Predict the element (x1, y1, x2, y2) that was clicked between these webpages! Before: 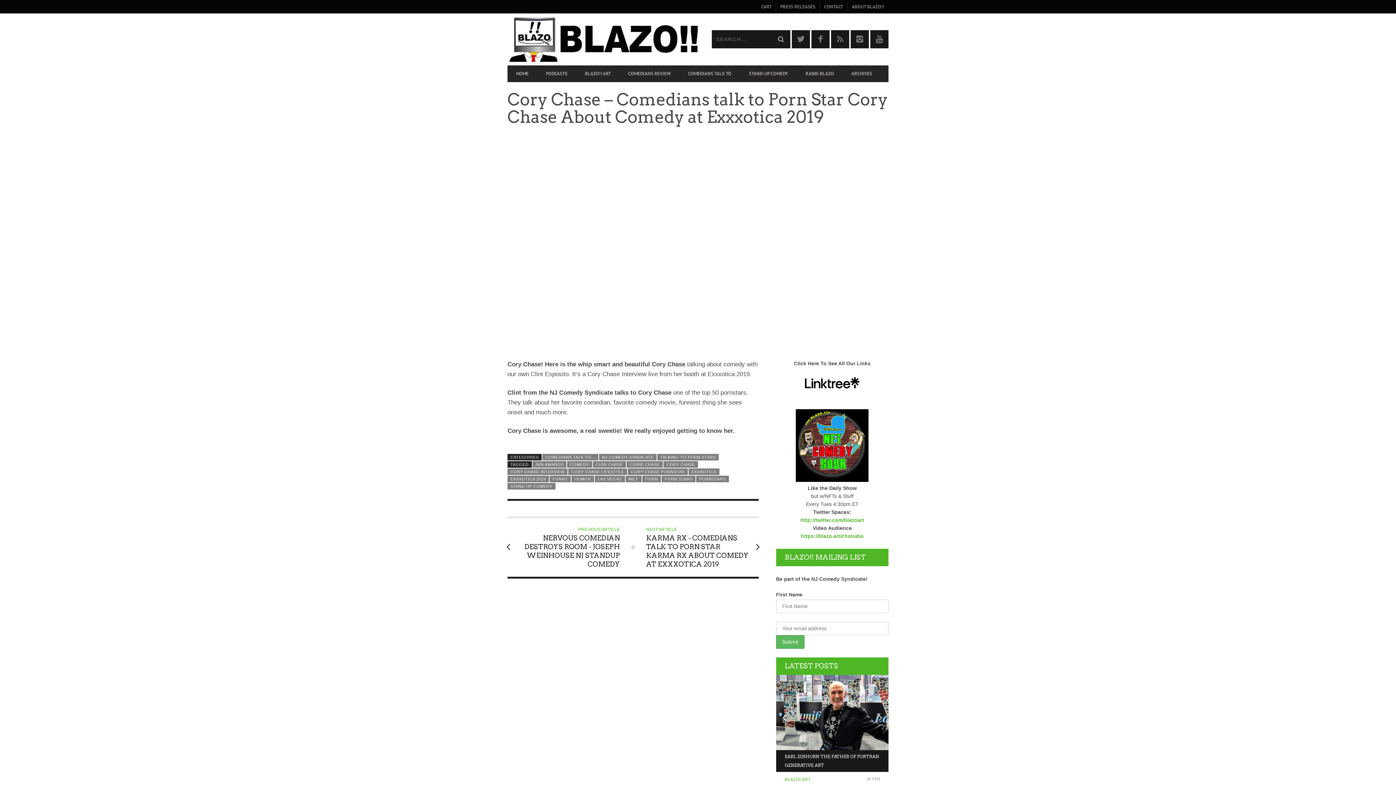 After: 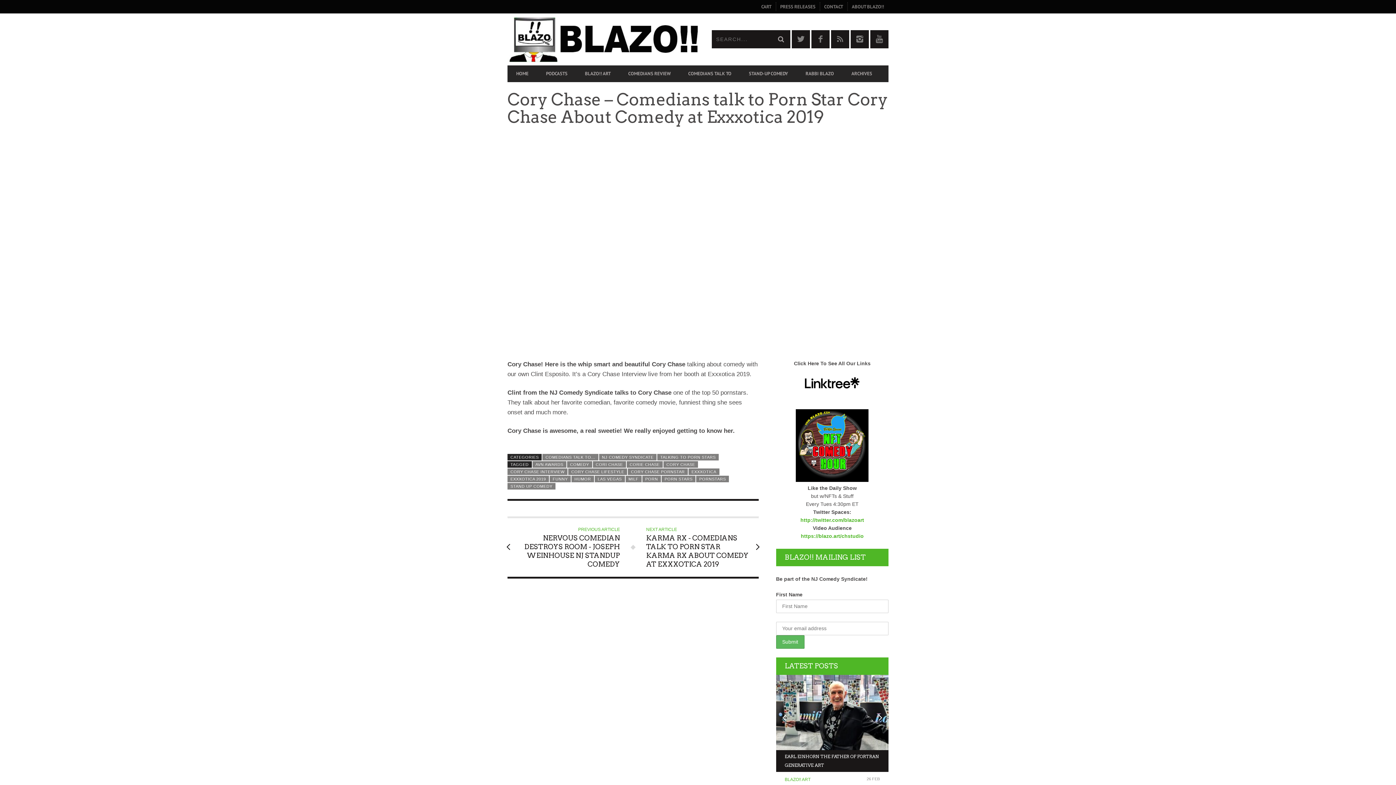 Action: bbox: (805, 393, 859, 399)